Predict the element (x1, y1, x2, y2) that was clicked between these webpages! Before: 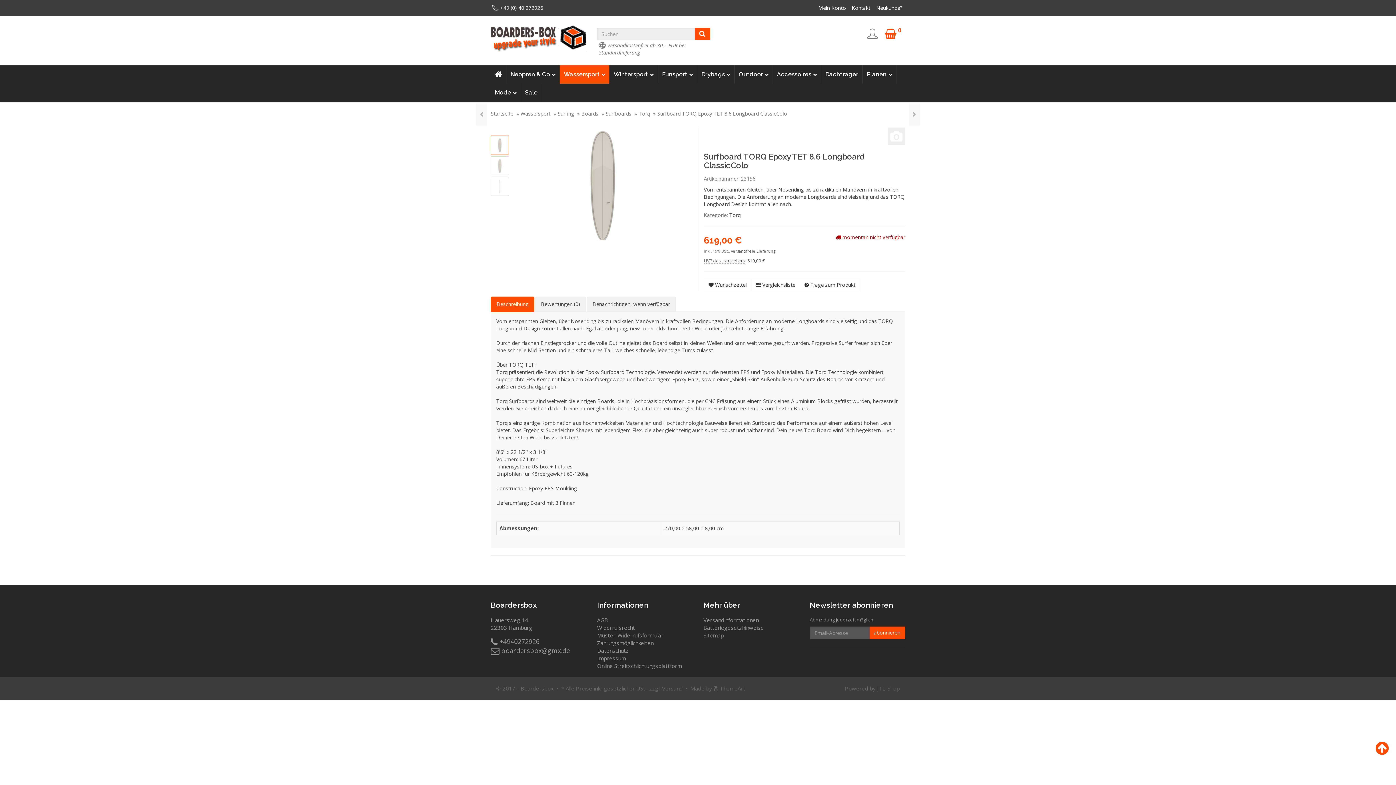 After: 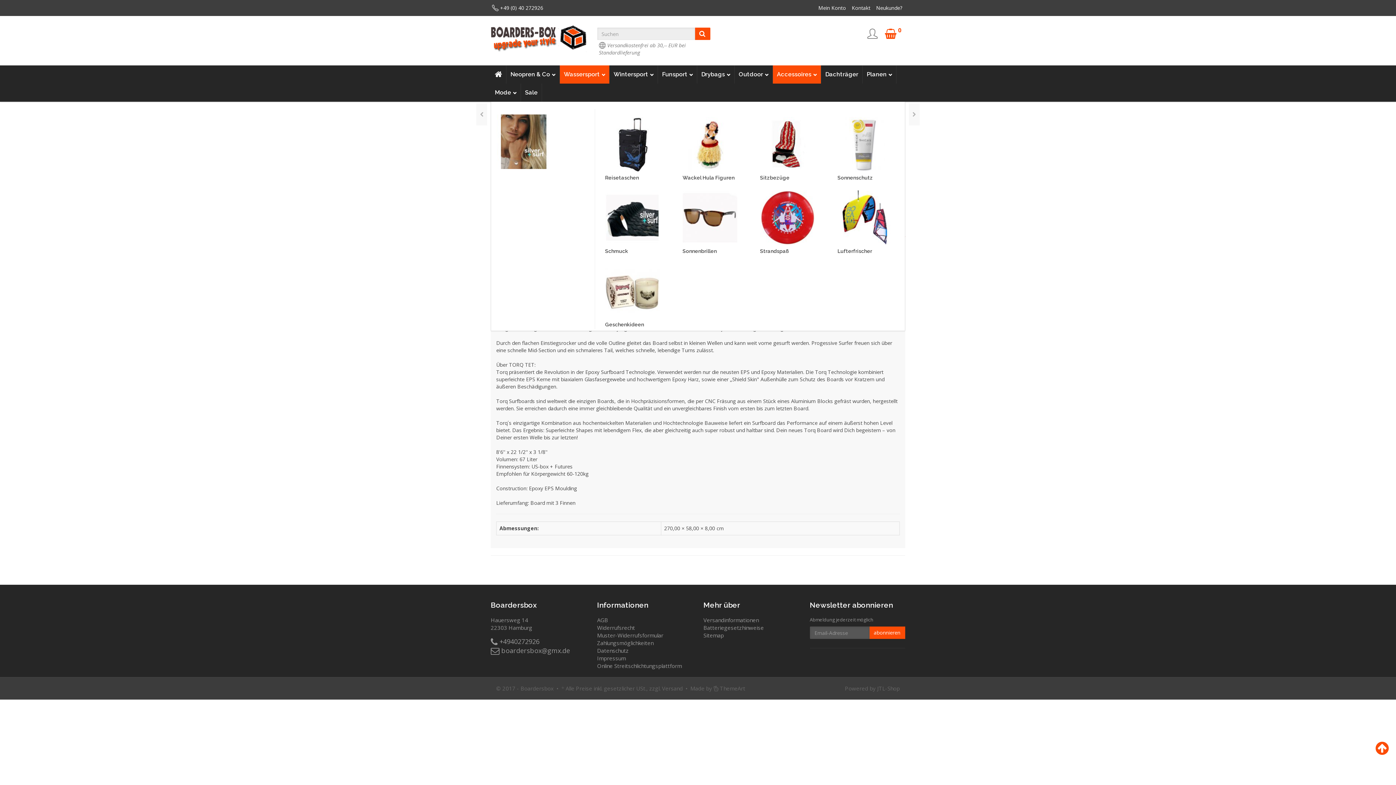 Action: label: Accessoires bbox: (773, 65, 821, 83)